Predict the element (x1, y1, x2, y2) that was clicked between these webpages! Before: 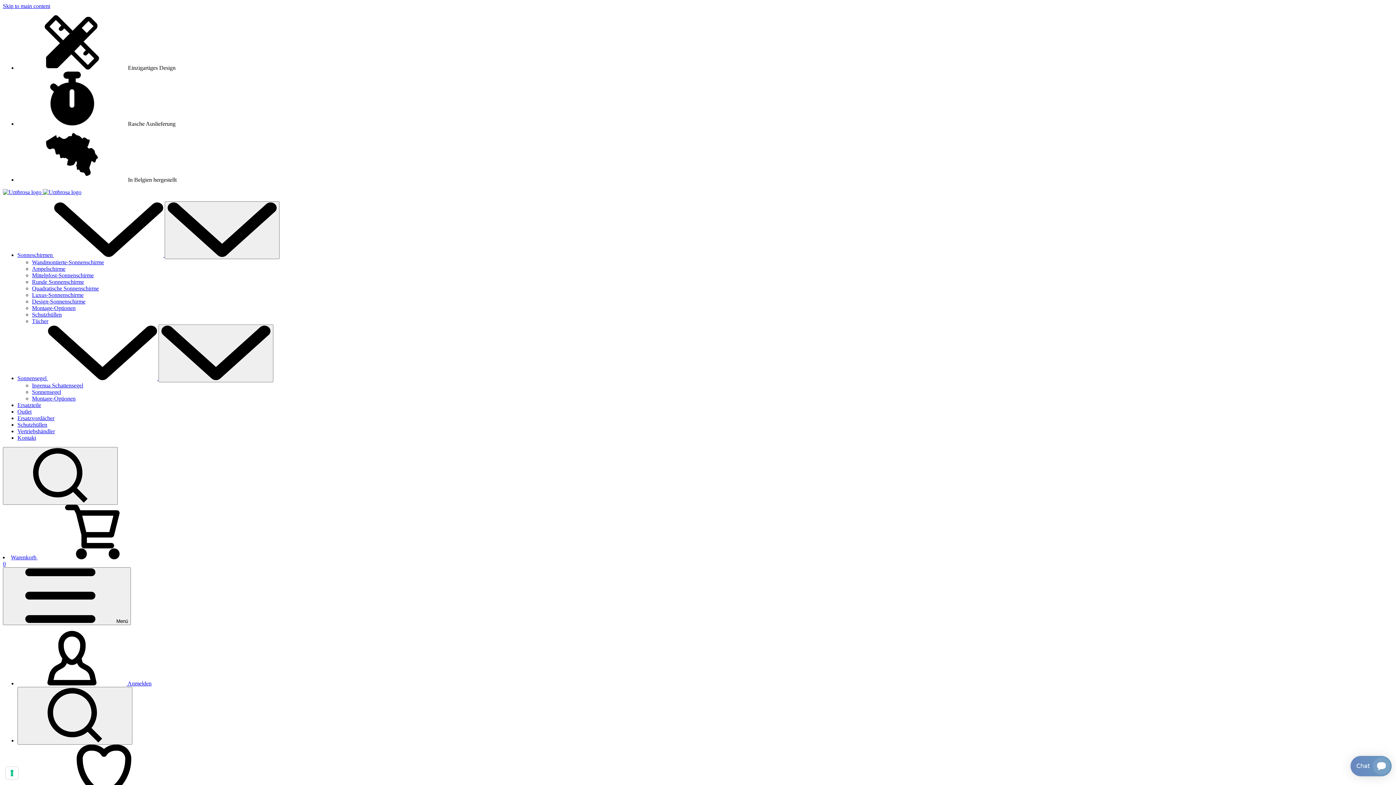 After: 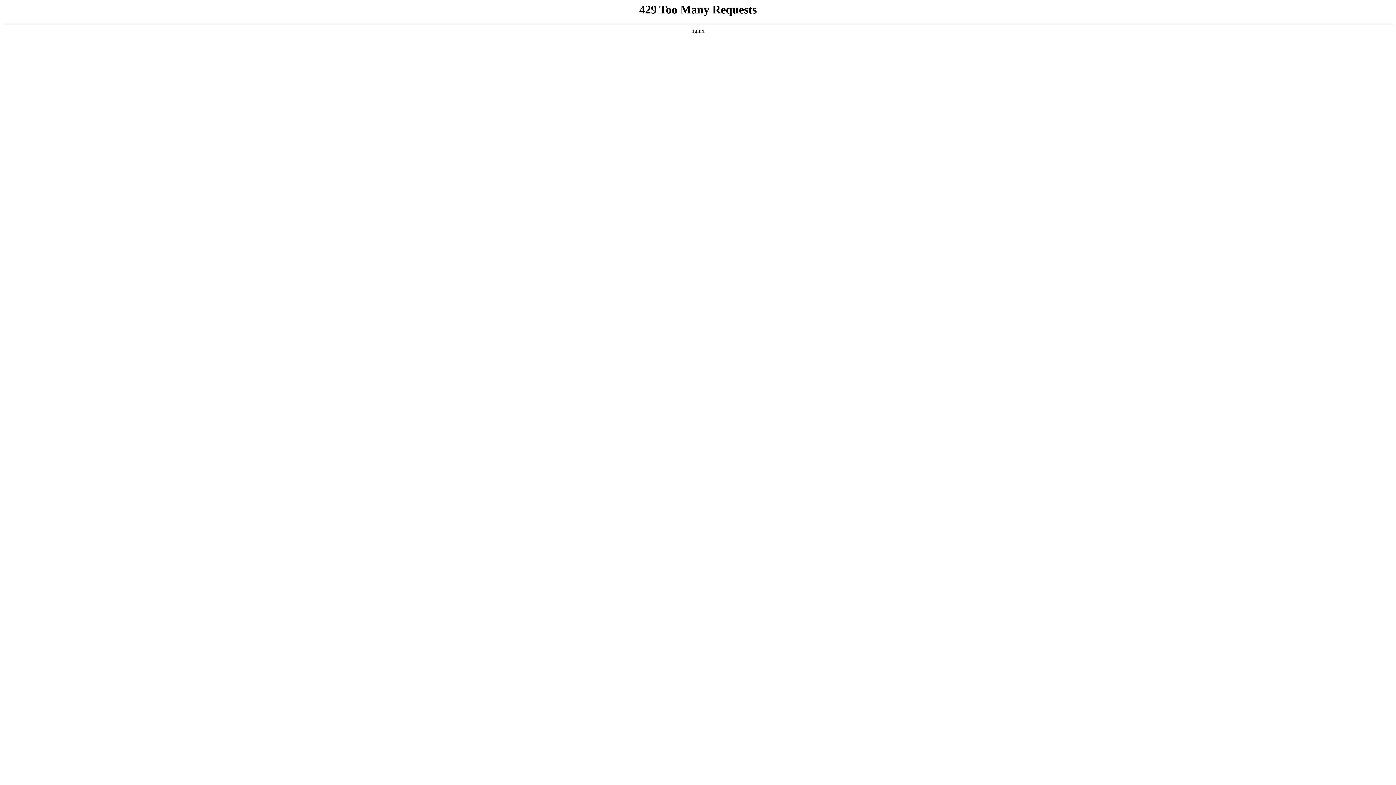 Action: bbox: (32, 272, 93, 278) label: Mittelpfost-Sonnenschirme